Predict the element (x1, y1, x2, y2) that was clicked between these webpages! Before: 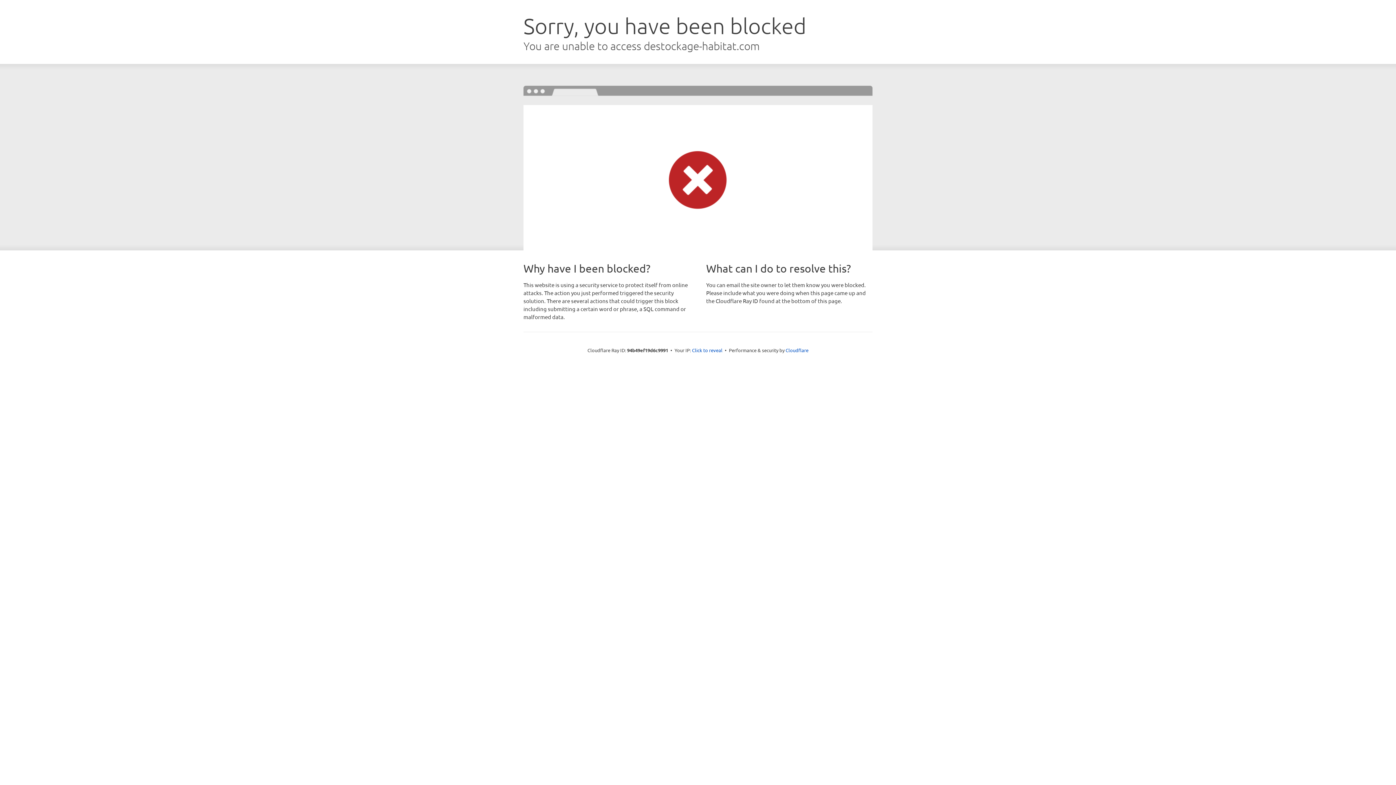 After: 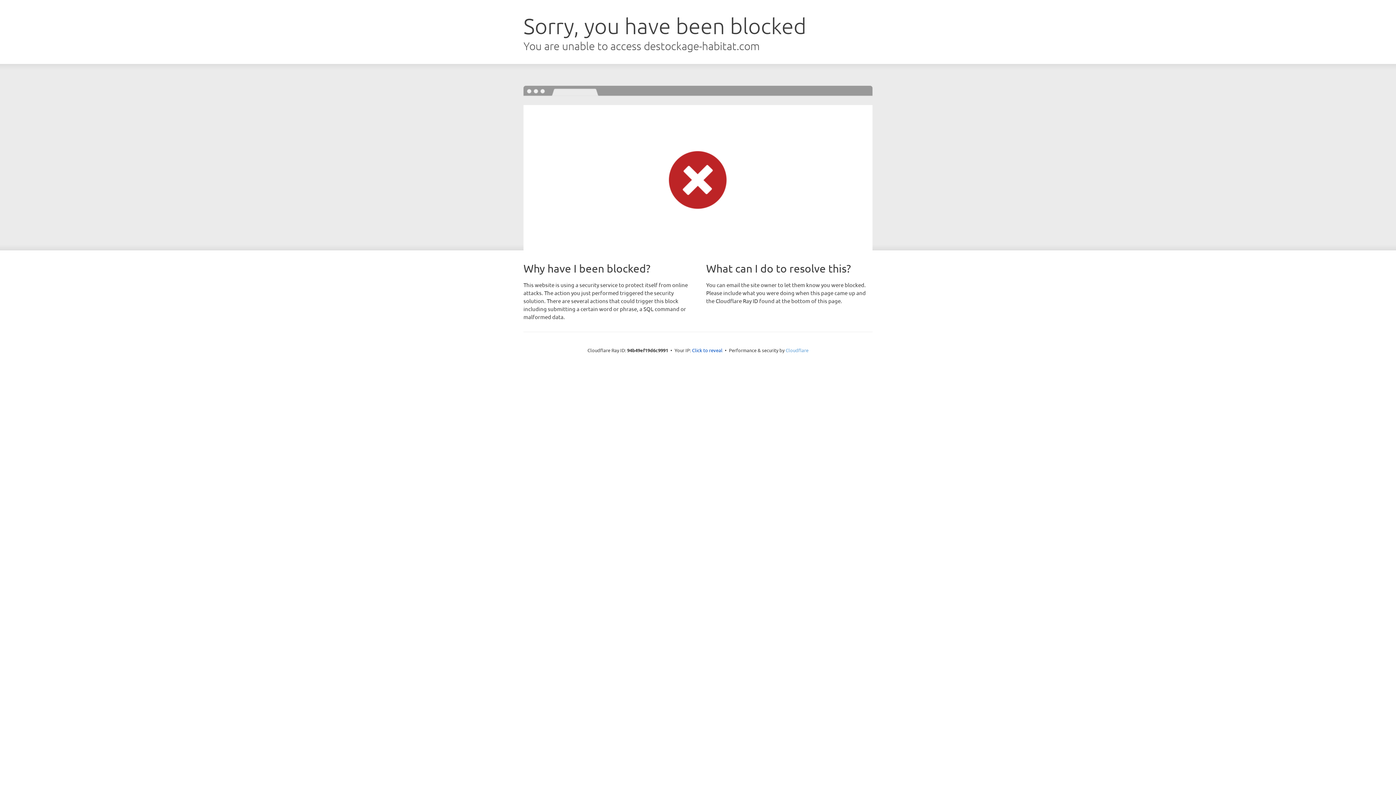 Action: label: Cloudflare bbox: (785, 347, 808, 353)